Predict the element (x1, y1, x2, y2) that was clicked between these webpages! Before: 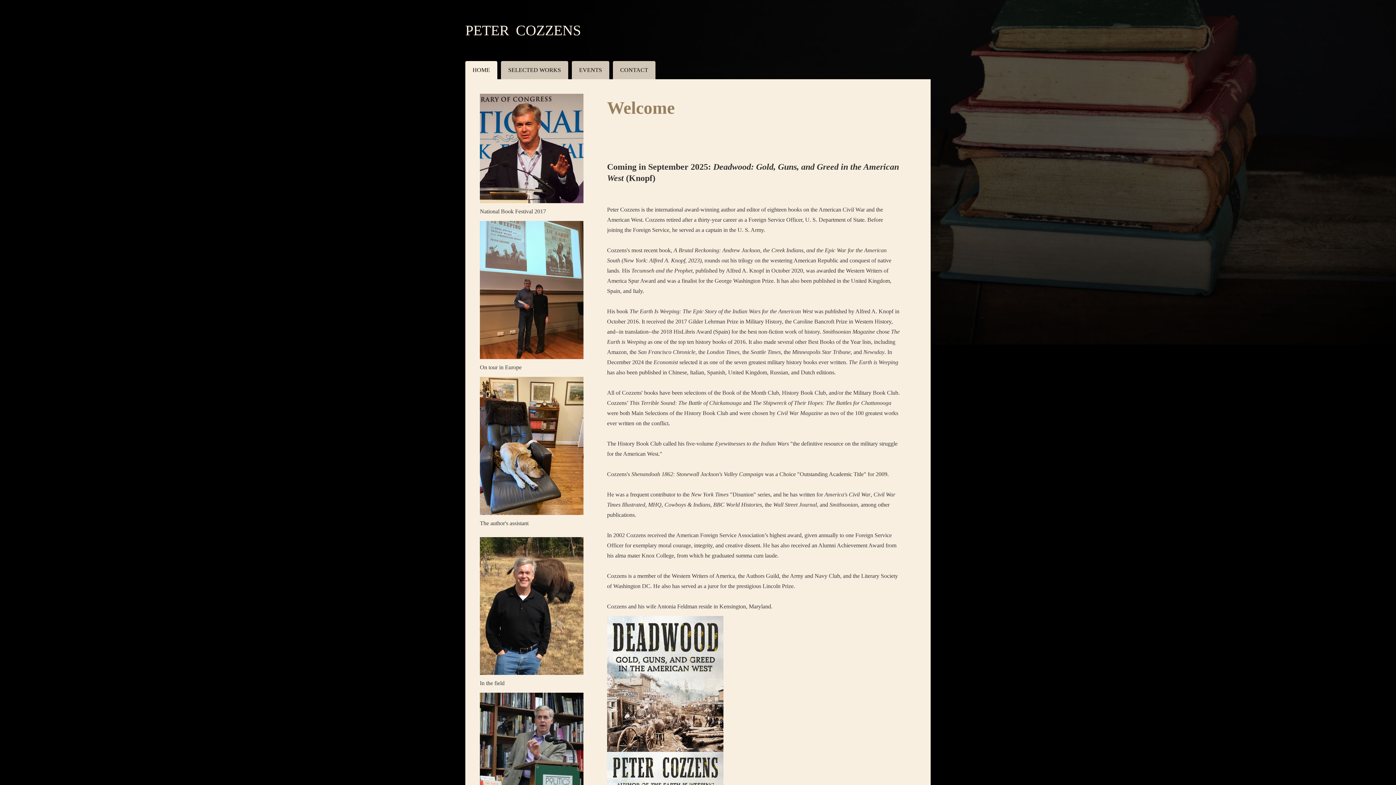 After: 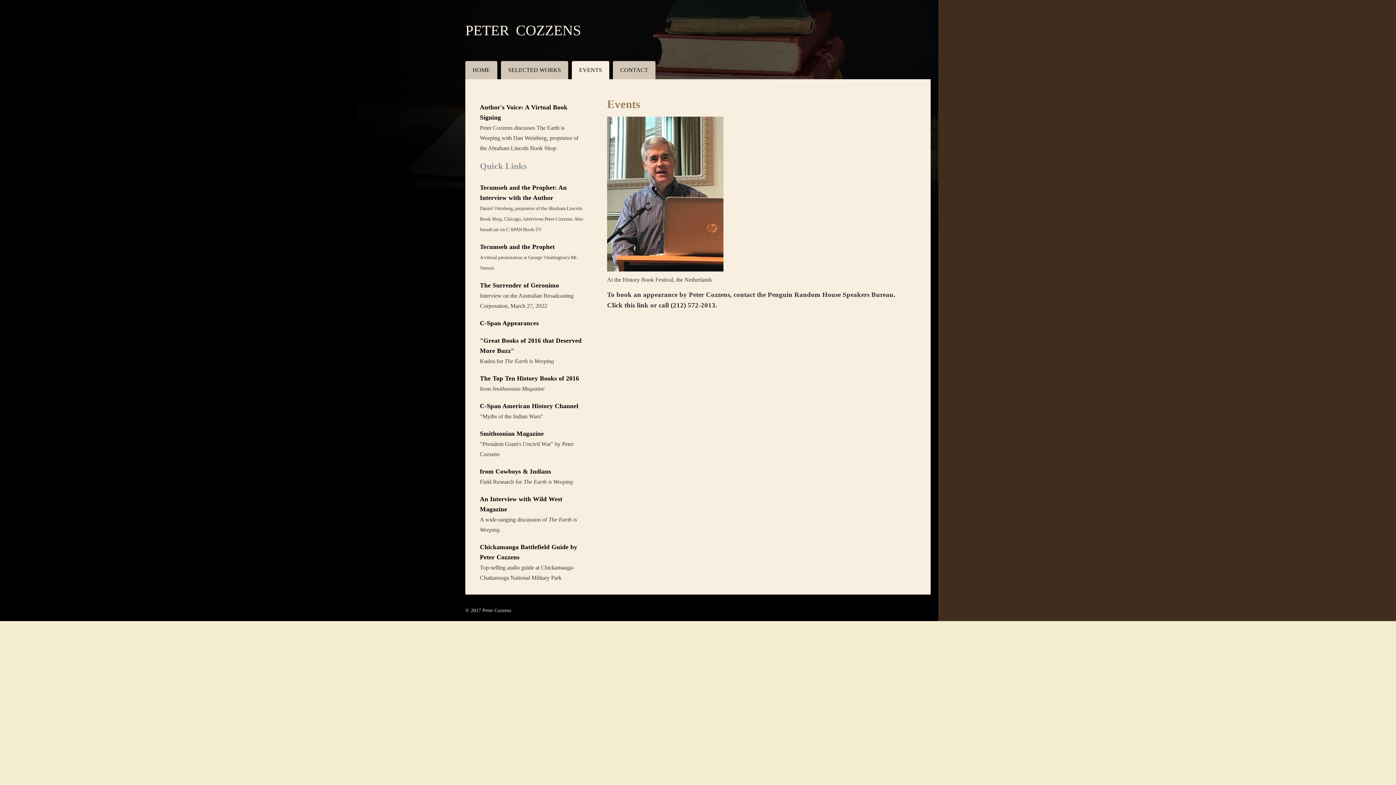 Action: bbox: (579, 66, 602, 73) label: EVENTS